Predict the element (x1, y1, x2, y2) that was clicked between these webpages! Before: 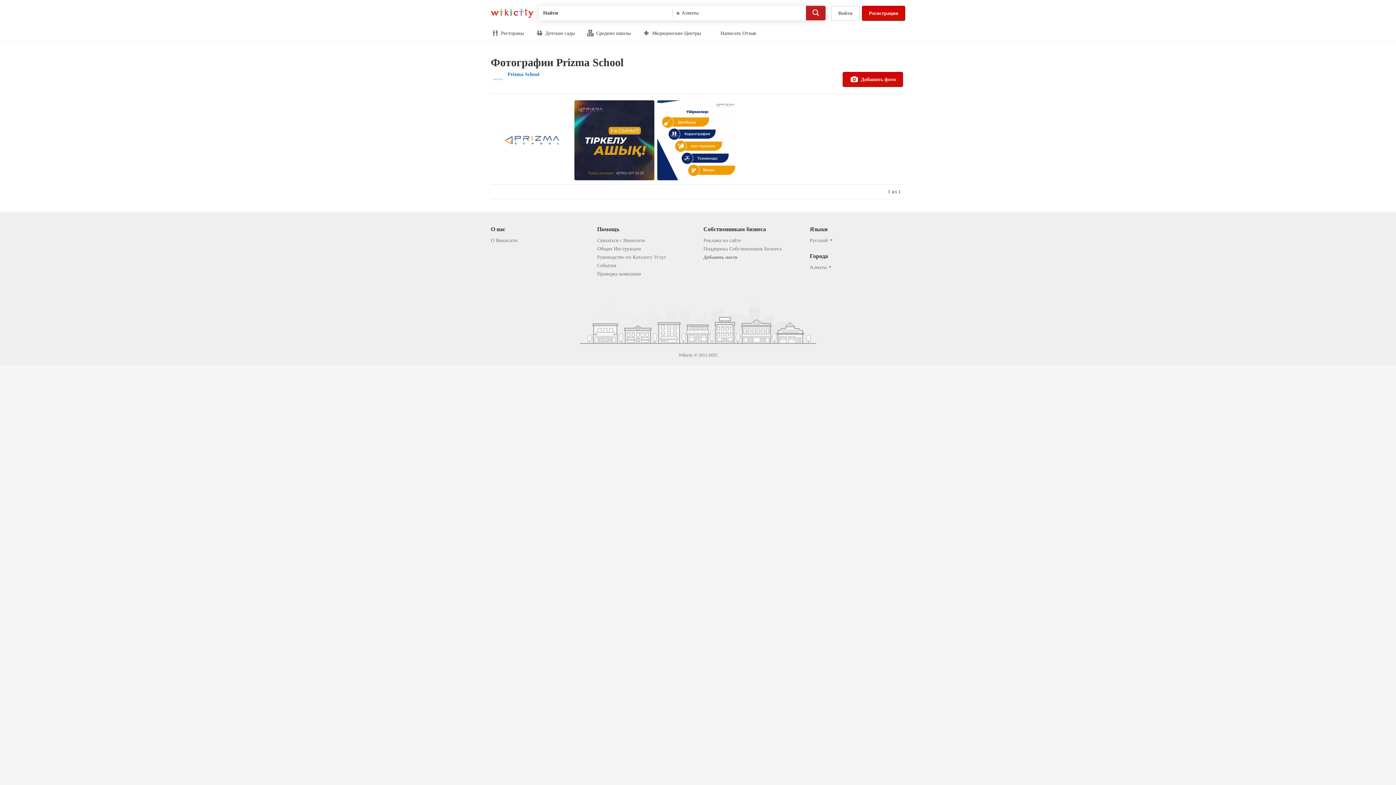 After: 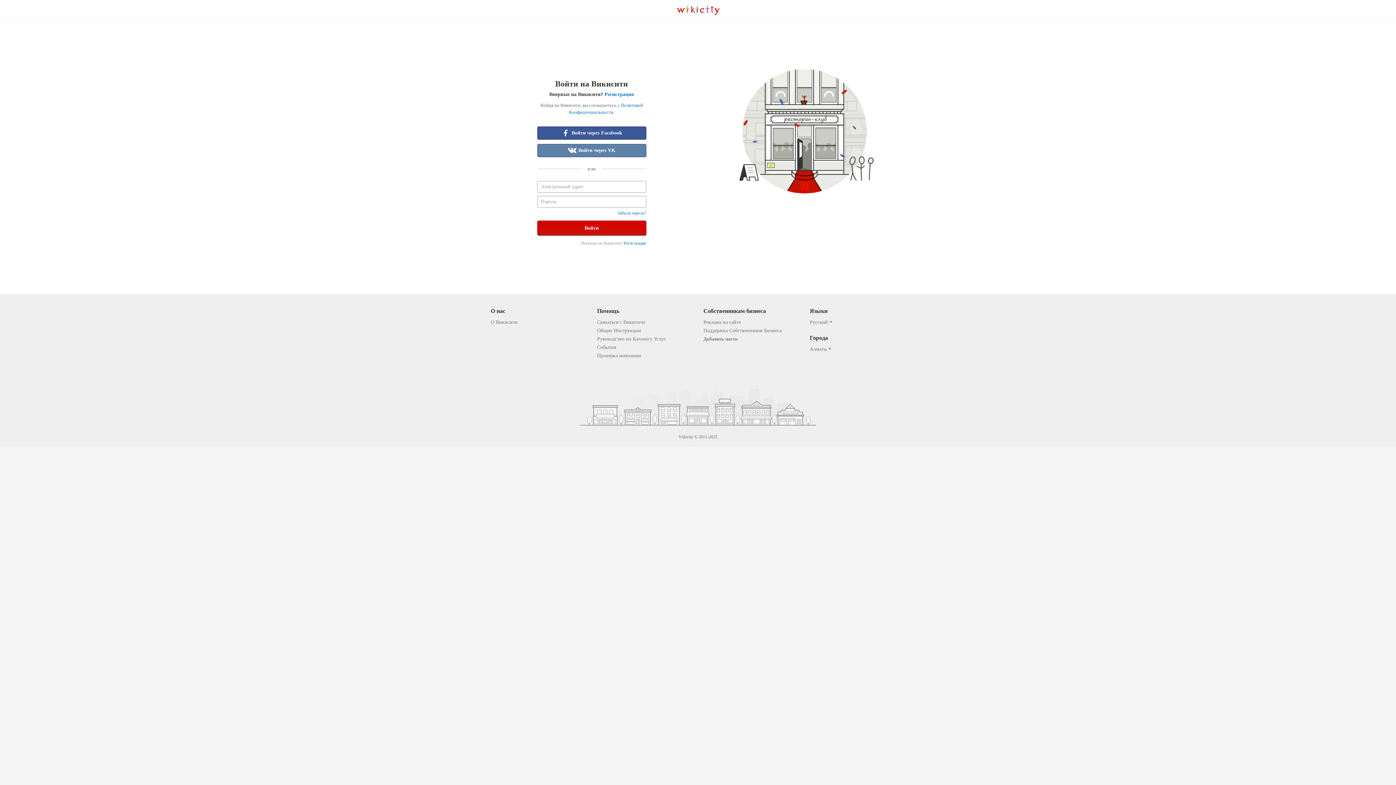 Action: bbox: (831, 5, 860, 20) label: Войти